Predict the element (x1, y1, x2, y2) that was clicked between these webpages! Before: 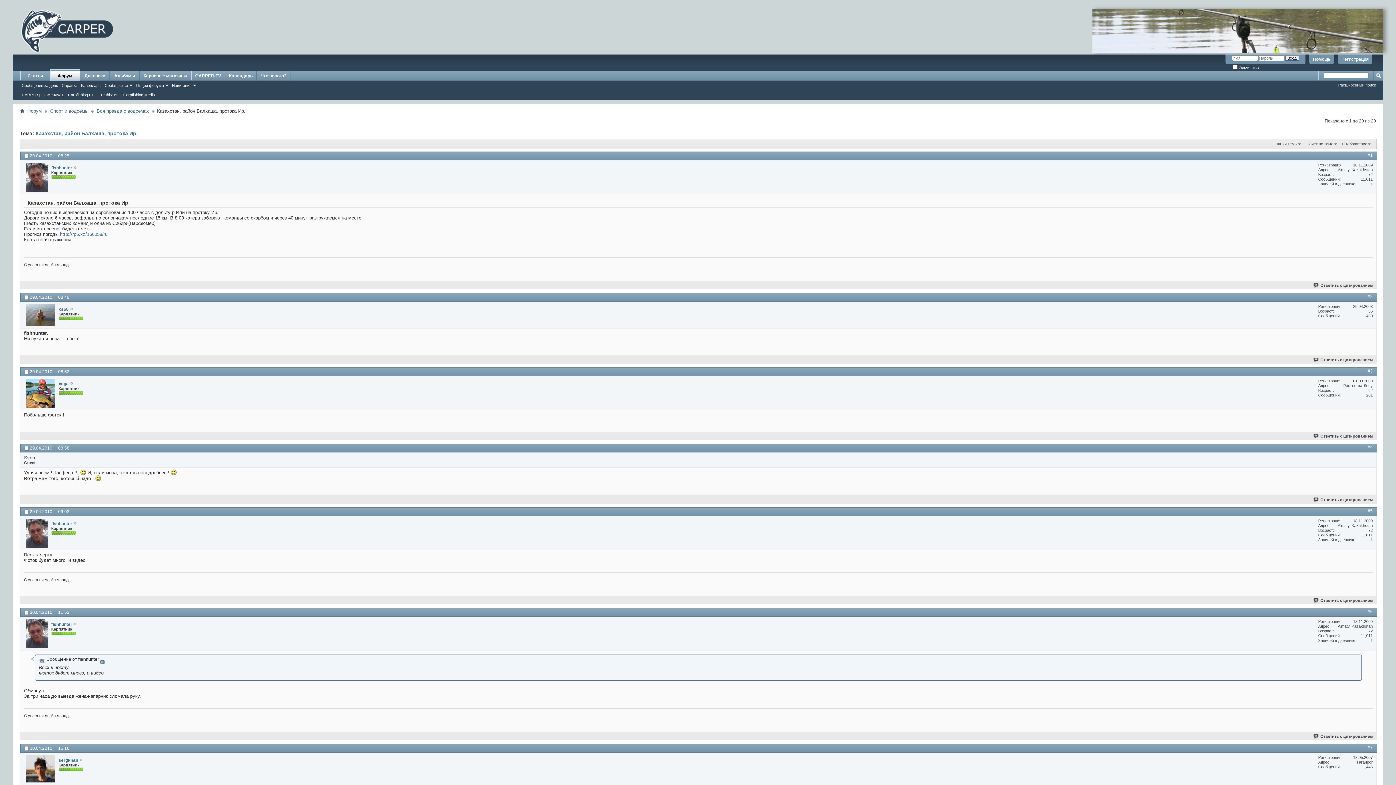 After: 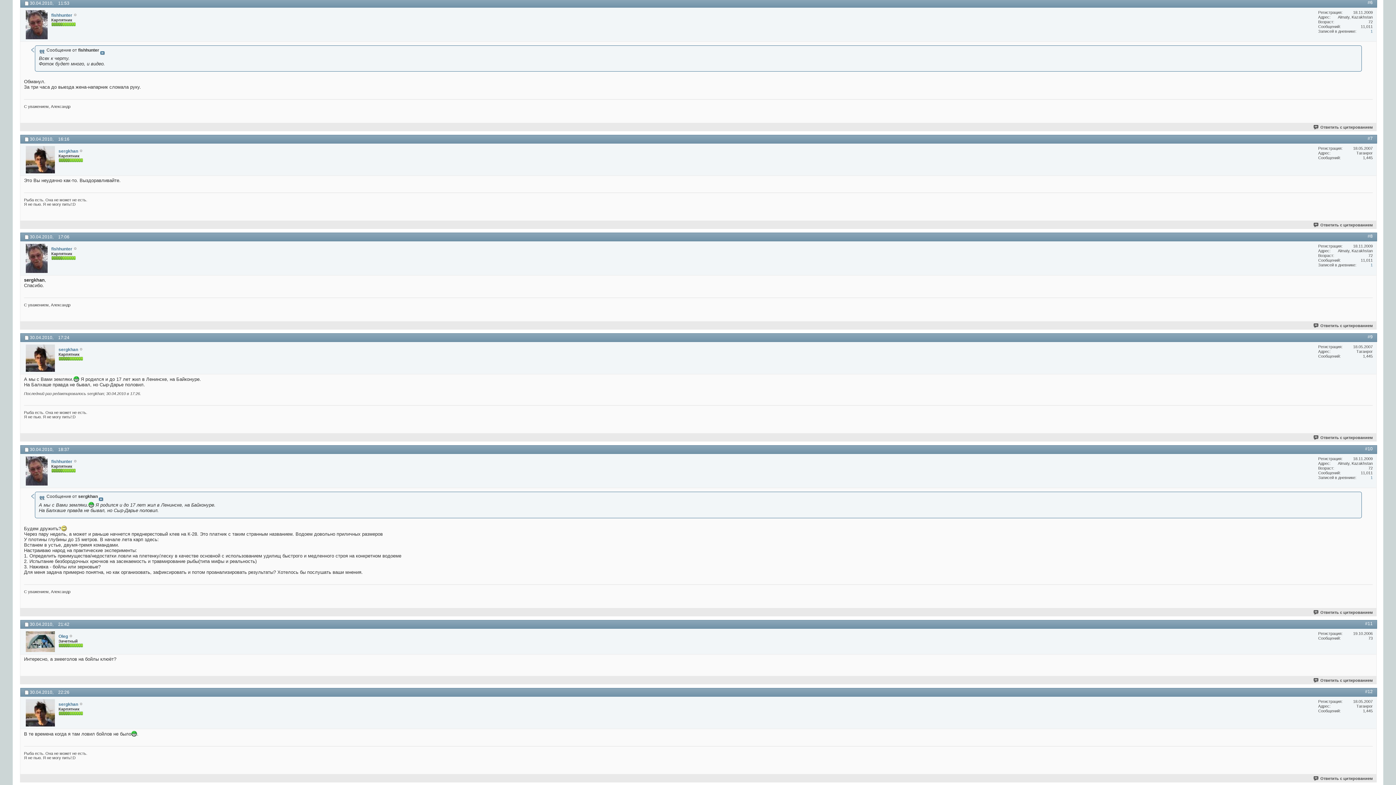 Action: bbox: (1368, 609, 1373, 614) label: #6